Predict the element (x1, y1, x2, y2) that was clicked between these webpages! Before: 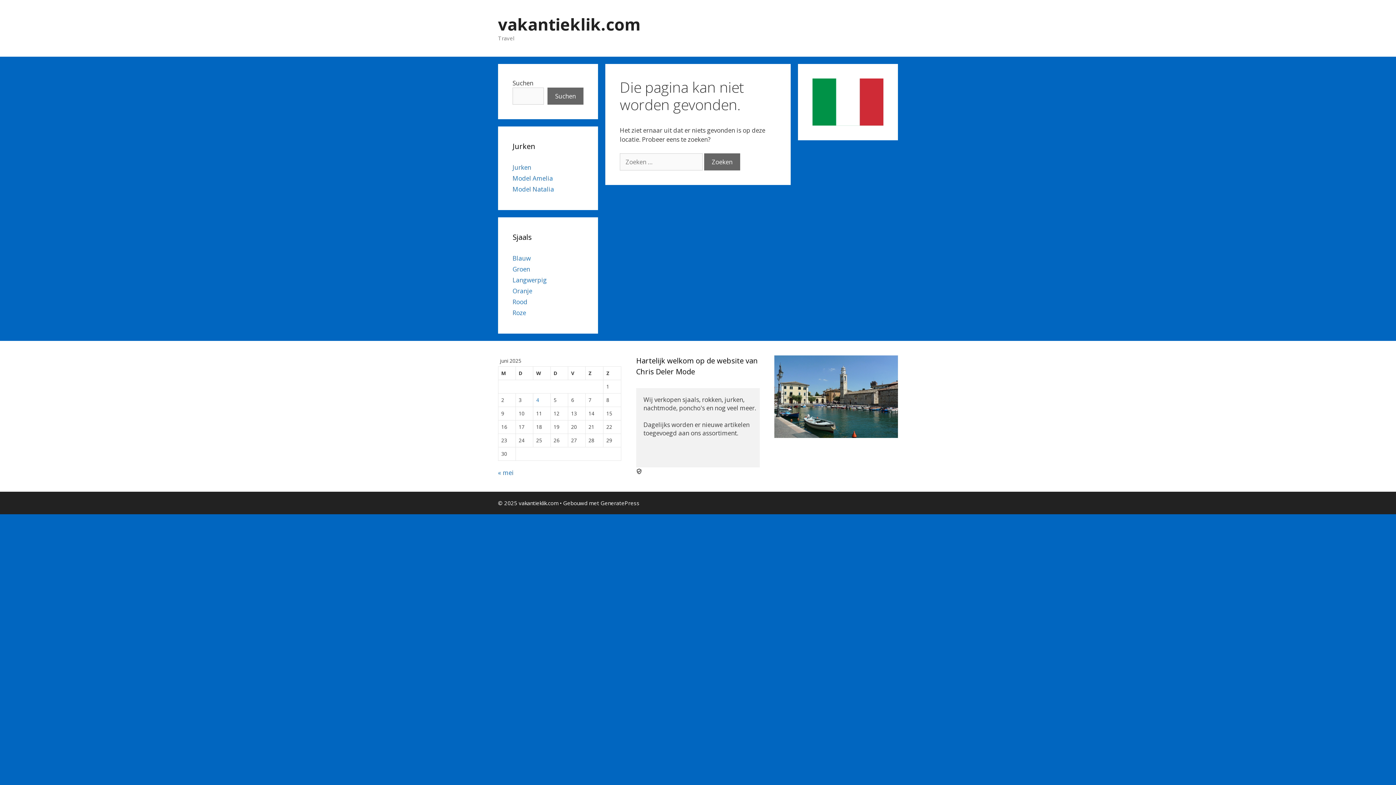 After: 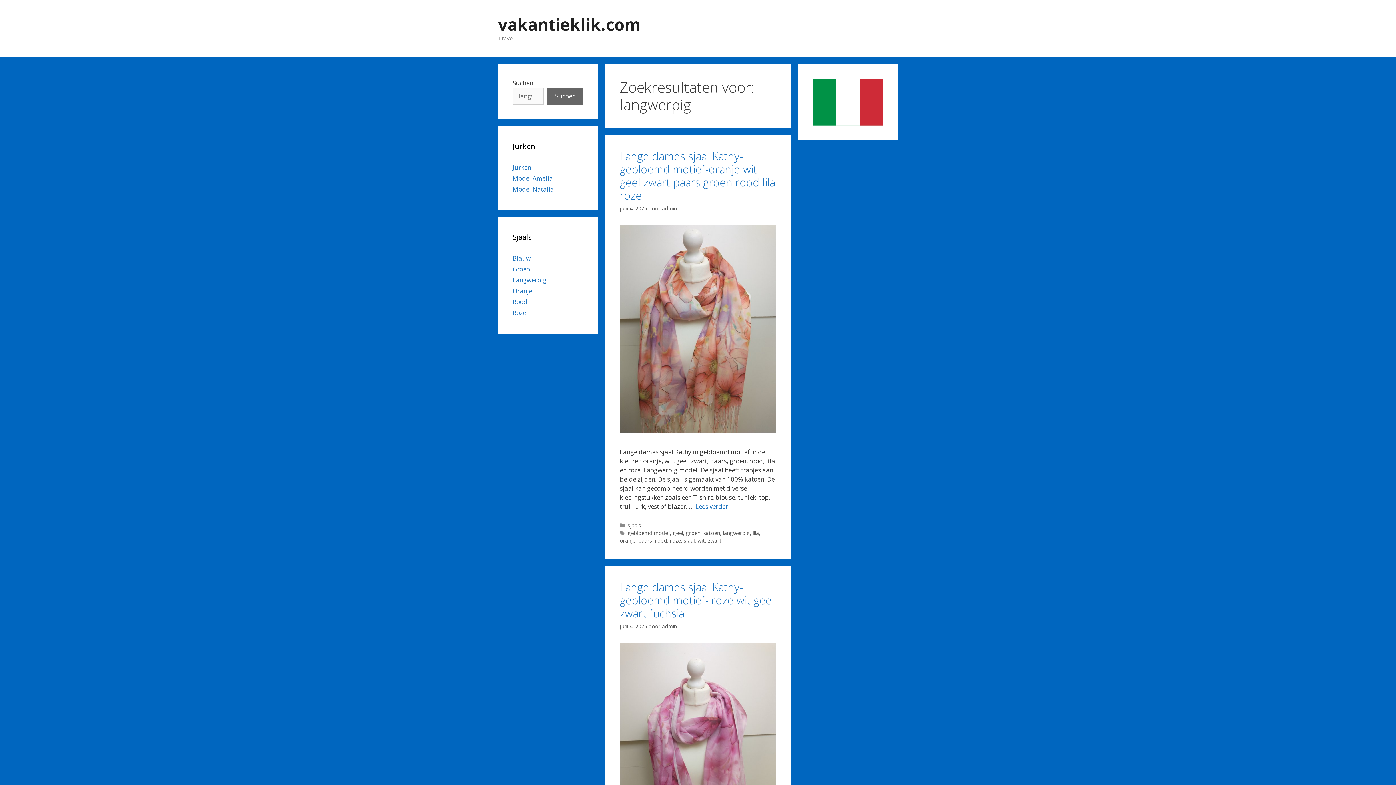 Action: label: Langwerpig bbox: (512, 276, 546, 284)